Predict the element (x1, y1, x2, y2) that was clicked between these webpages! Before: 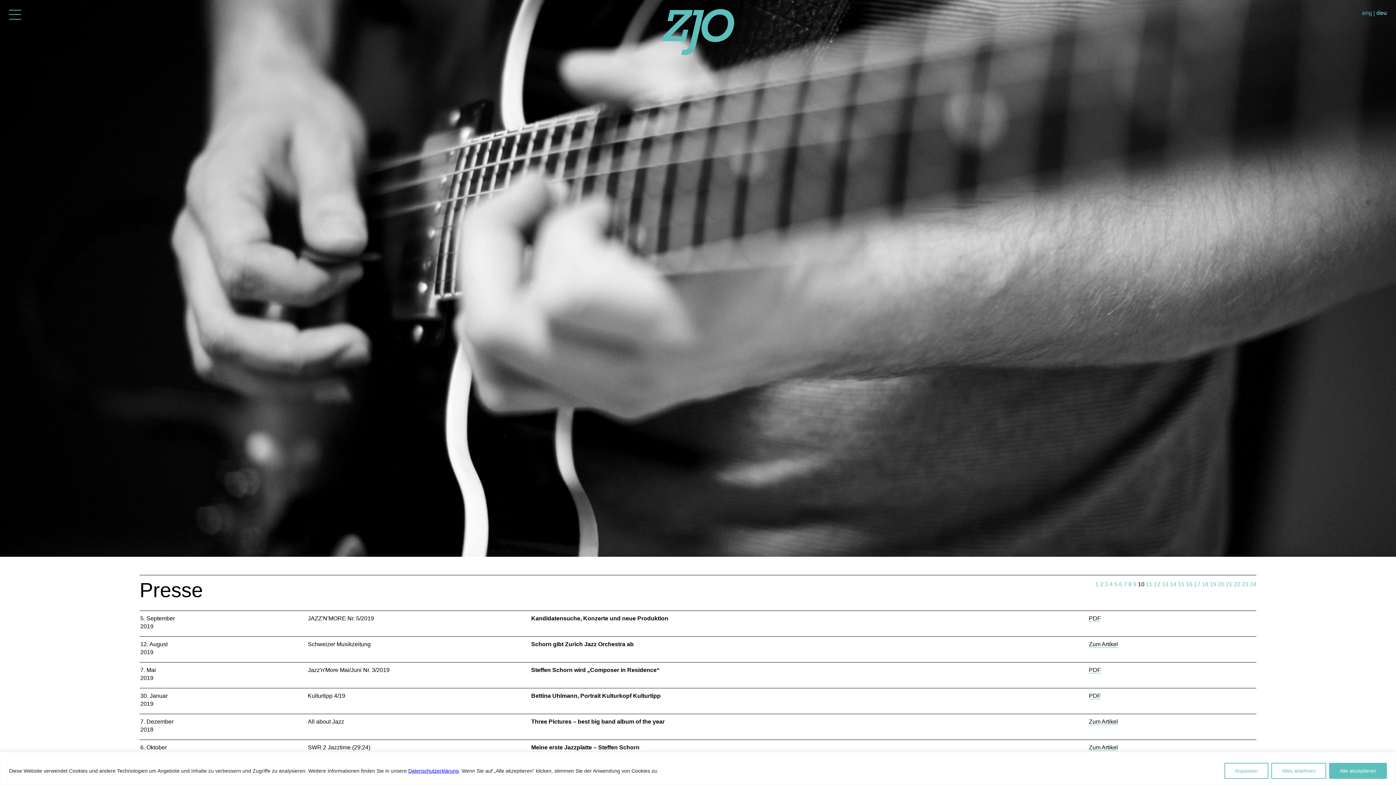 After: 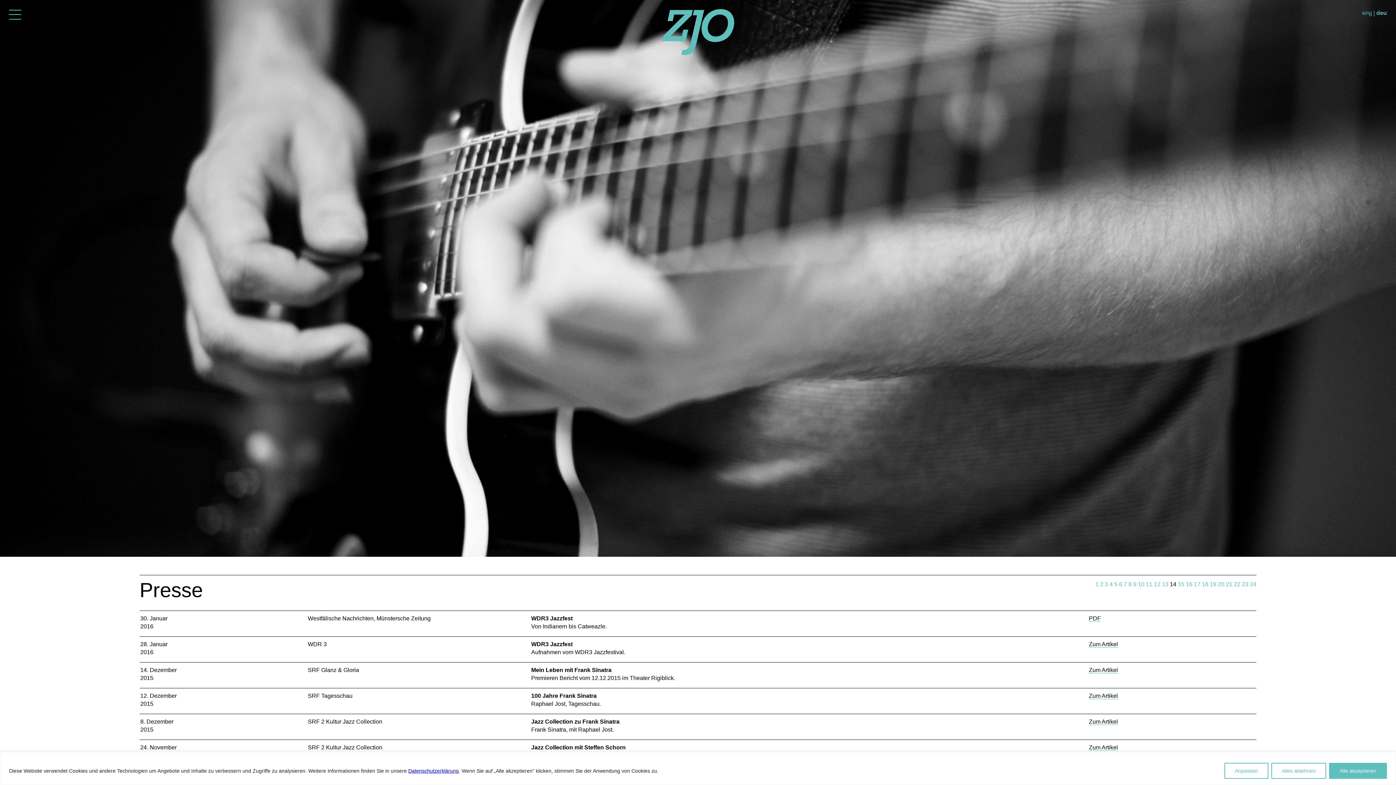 Action: bbox: (1170, 581, 1176, 587) label: 14